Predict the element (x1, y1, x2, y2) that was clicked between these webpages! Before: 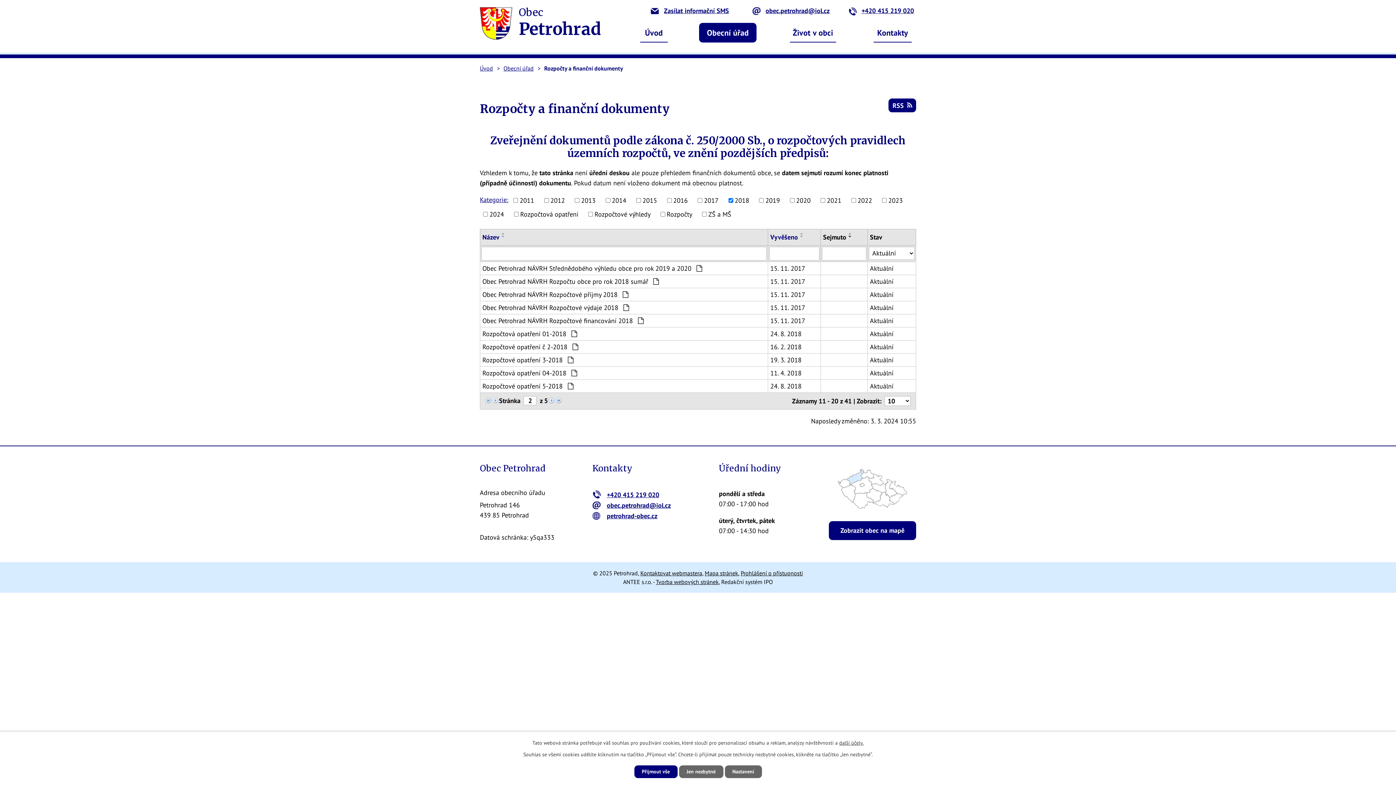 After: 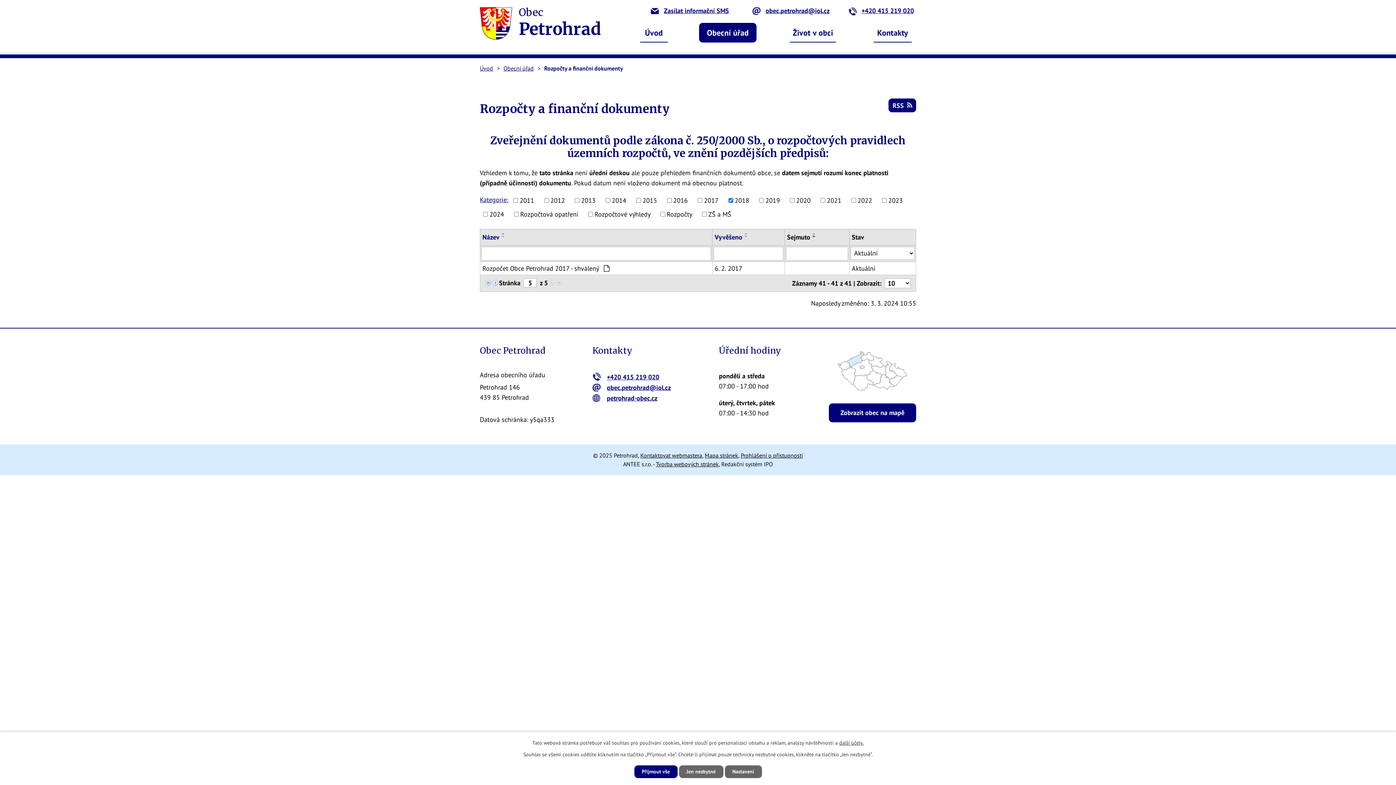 Action: bbox: (555, 395, 562, 404)